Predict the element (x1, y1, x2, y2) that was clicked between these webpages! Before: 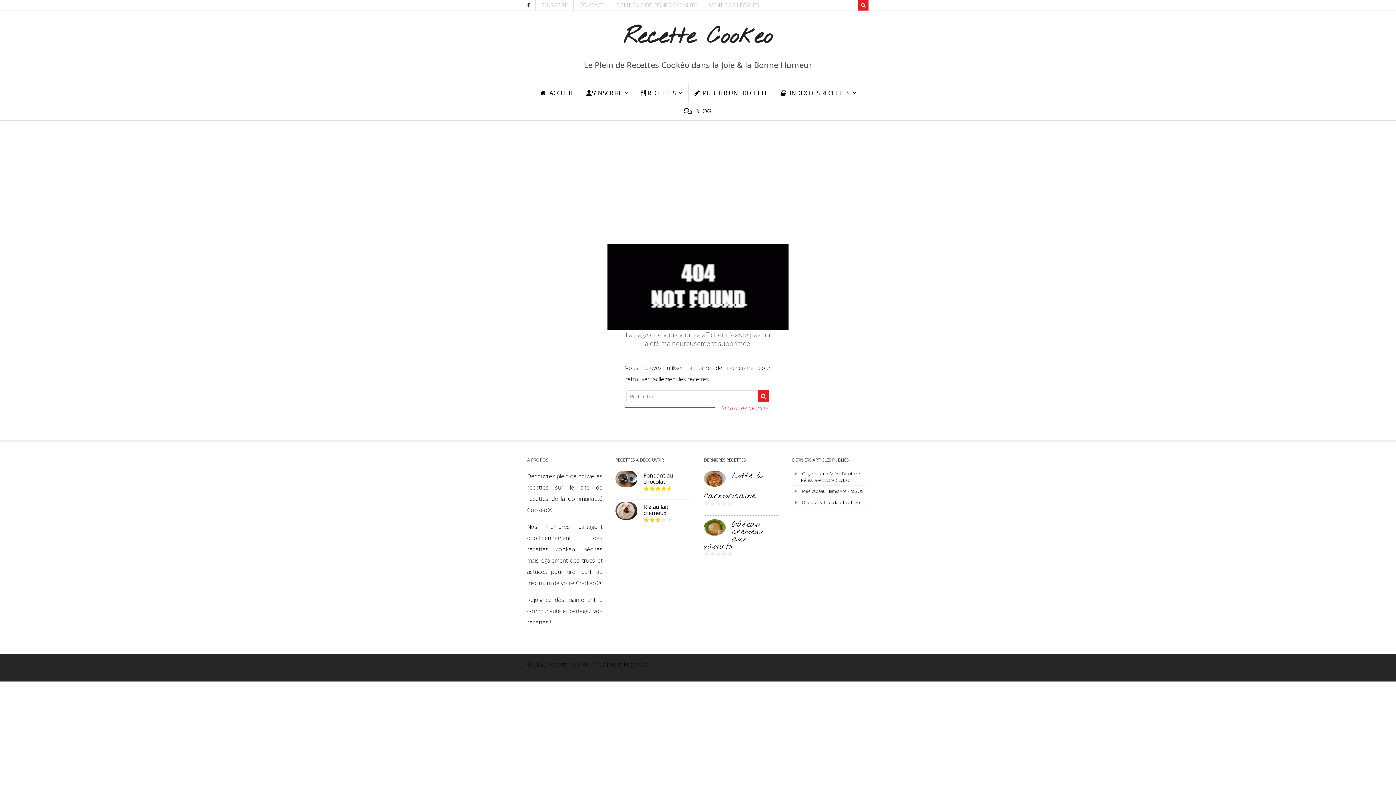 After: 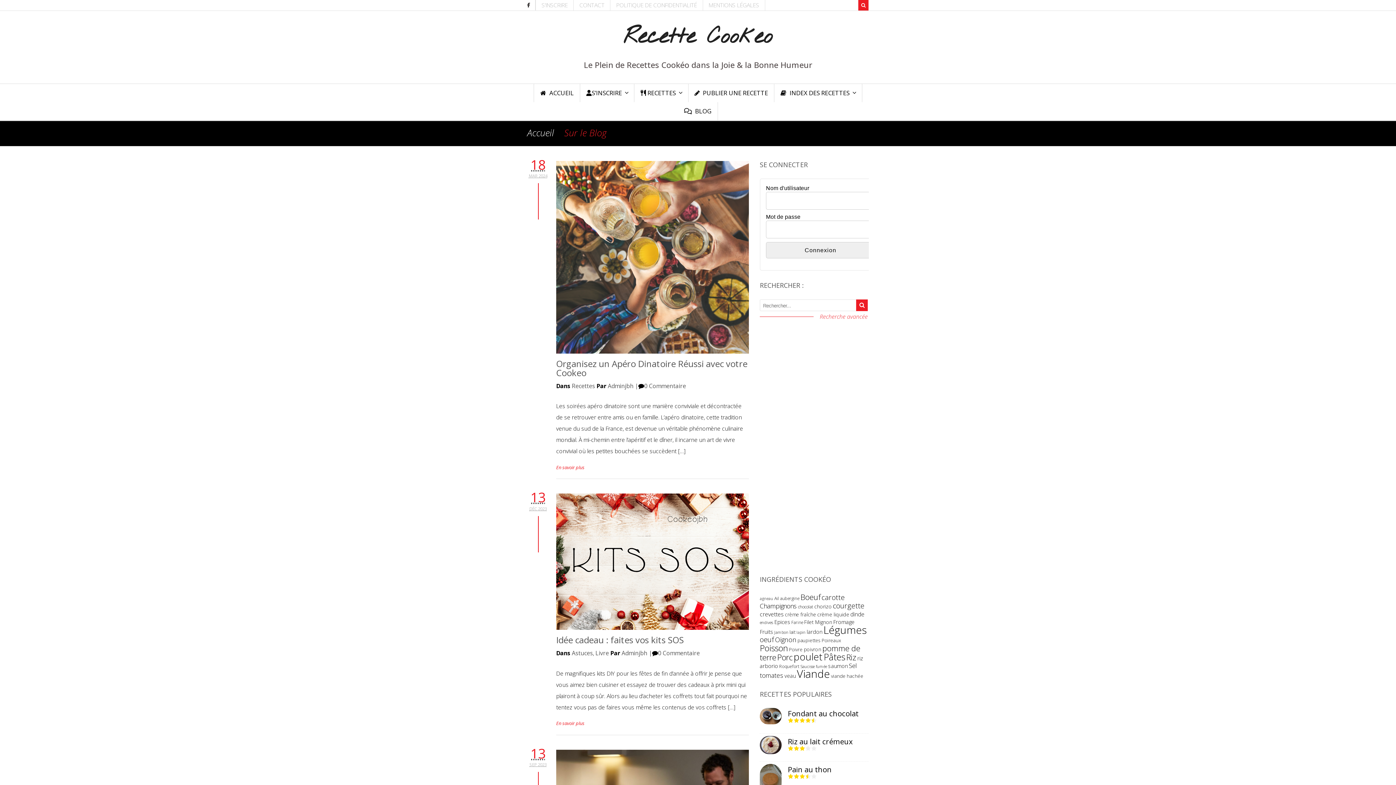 Action: bbox: (678, 102, 717, 120) label:  BLOG